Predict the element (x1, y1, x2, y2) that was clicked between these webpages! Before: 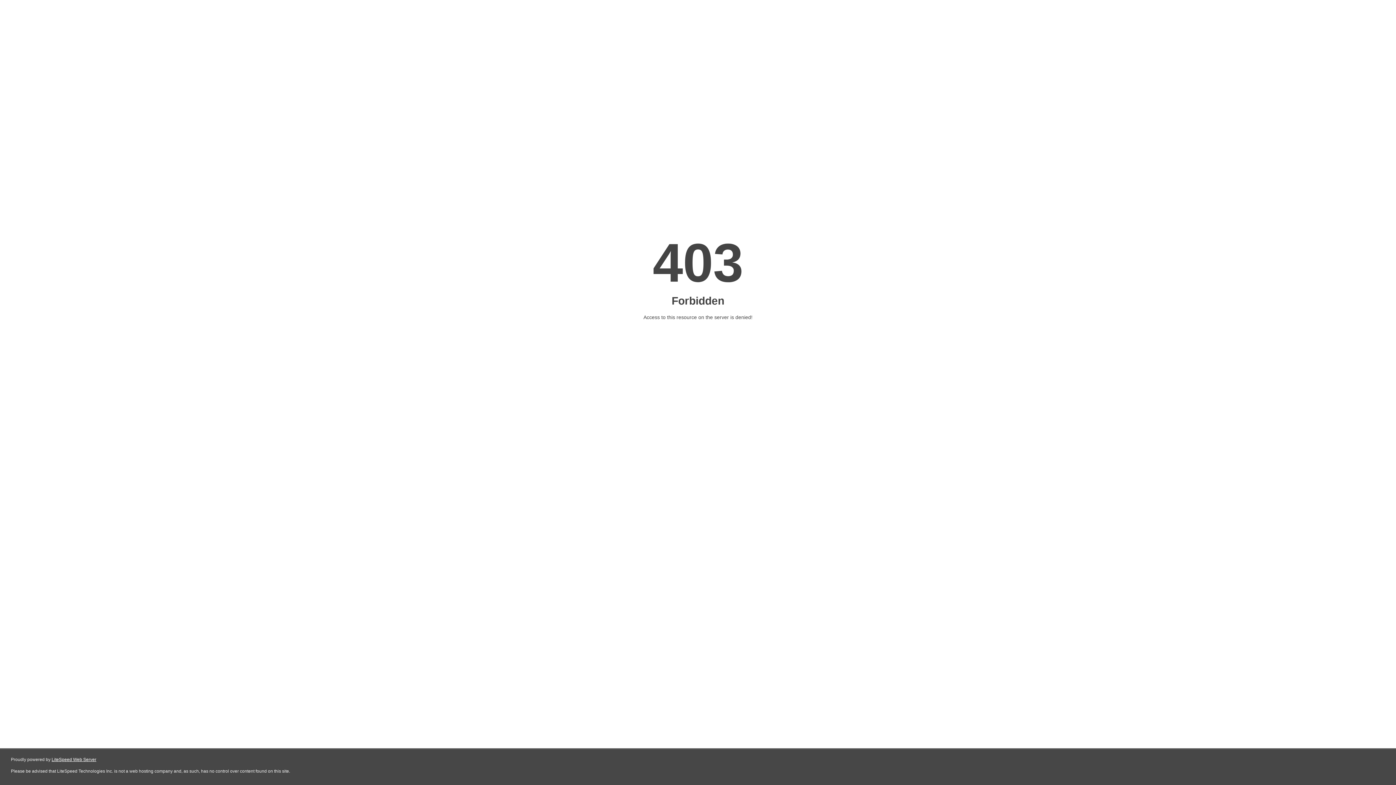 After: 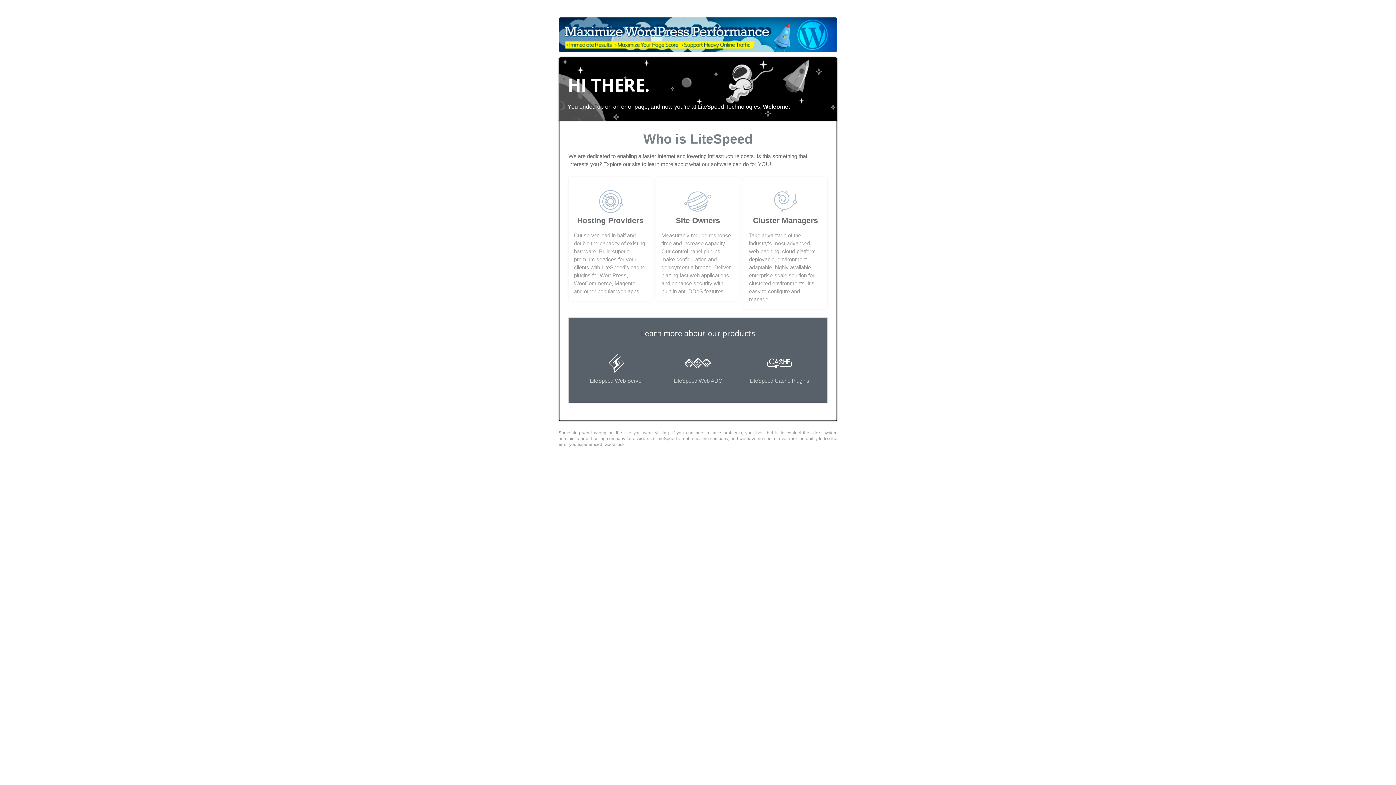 Action: label: LiteSpeed Web Server bbox: (51, 757, 96, 762)